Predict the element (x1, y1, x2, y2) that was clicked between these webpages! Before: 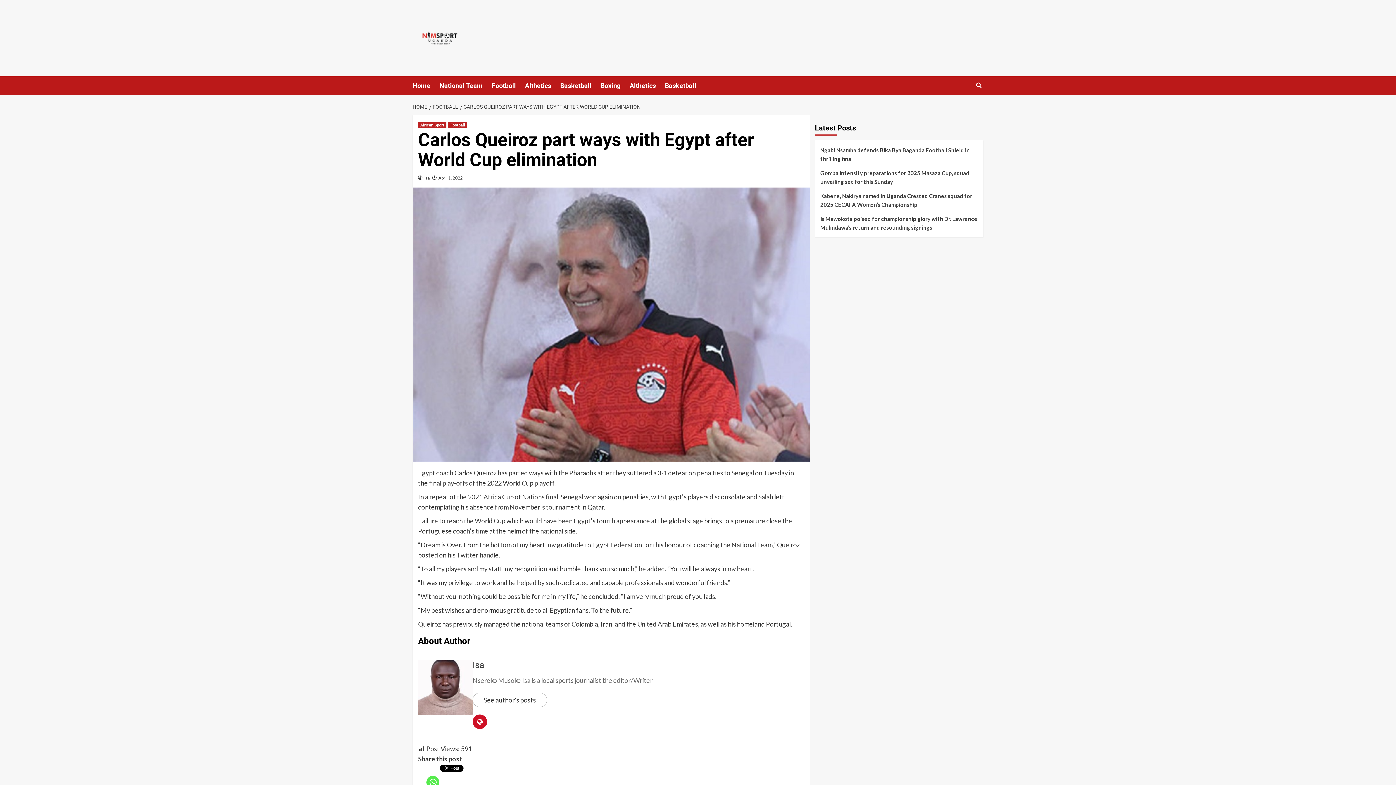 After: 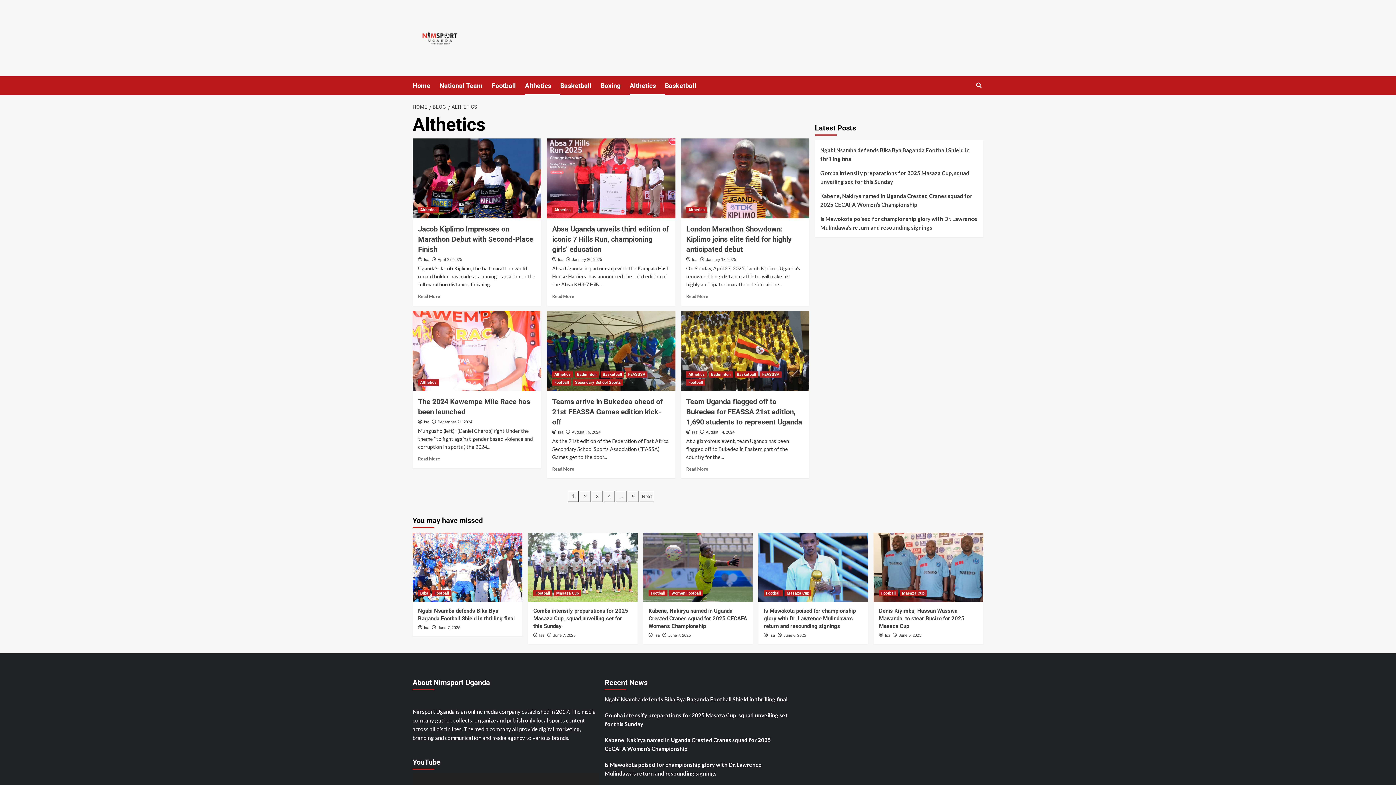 Action: bbox: (629, 76, 665, 94) label: Althetics